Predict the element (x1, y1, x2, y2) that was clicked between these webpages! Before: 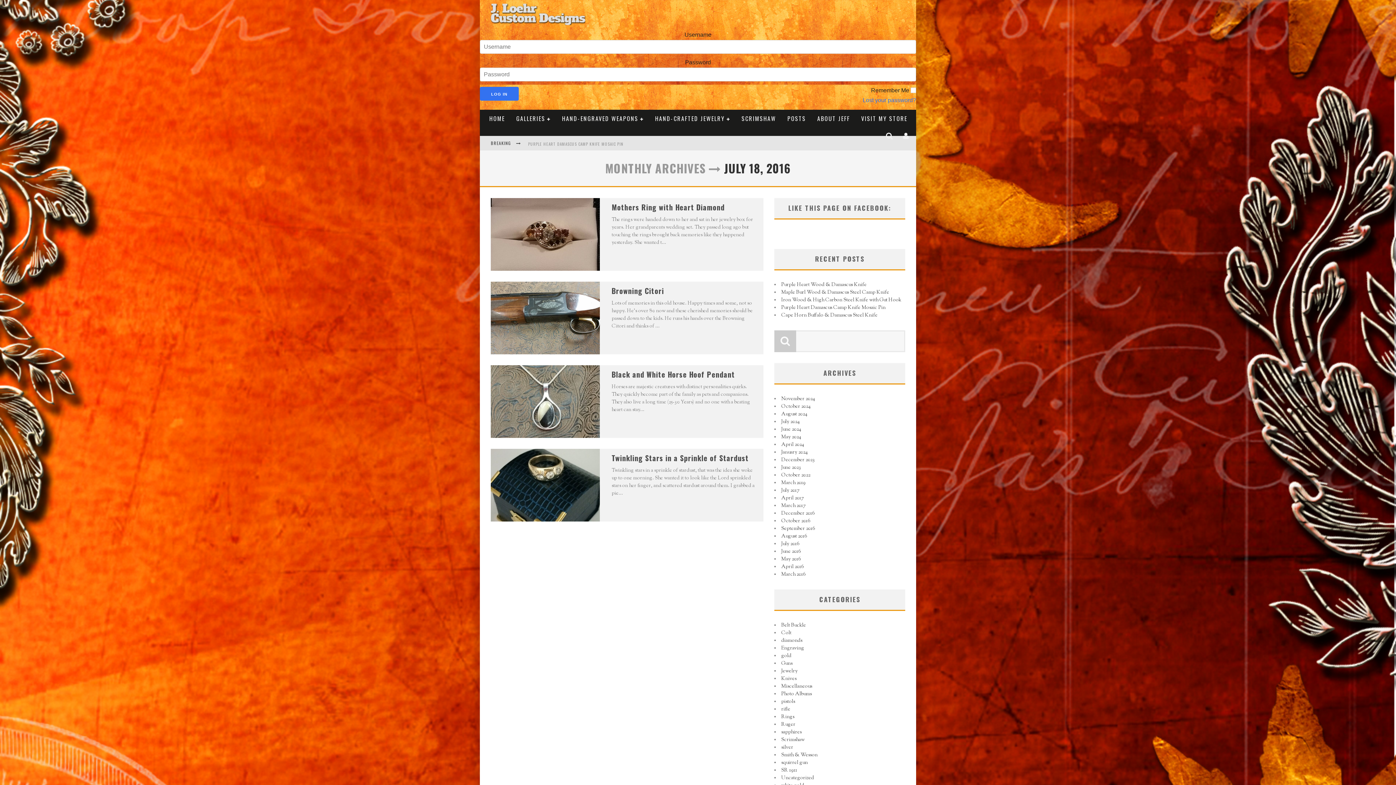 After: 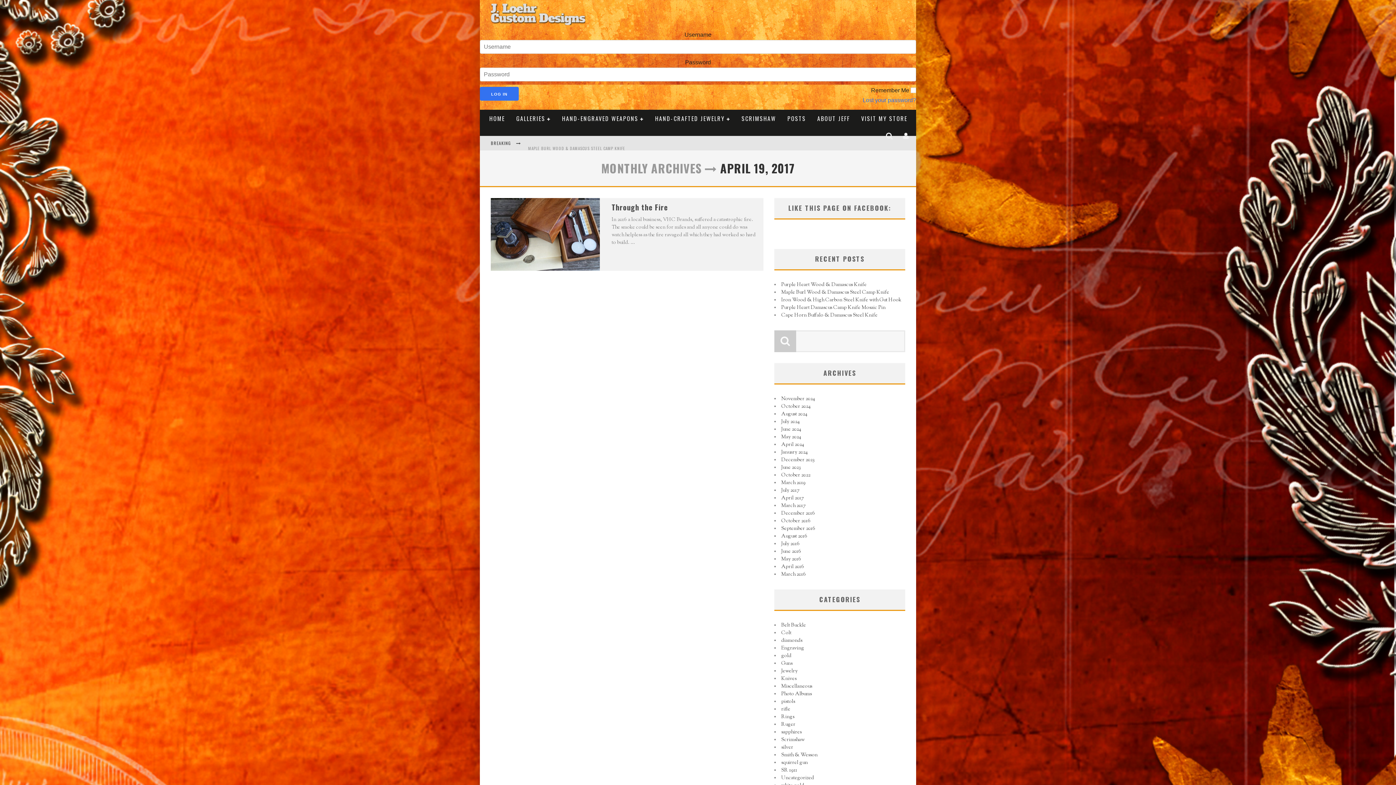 Action: bbox: (781, 494, 804, 502) label: April 2017